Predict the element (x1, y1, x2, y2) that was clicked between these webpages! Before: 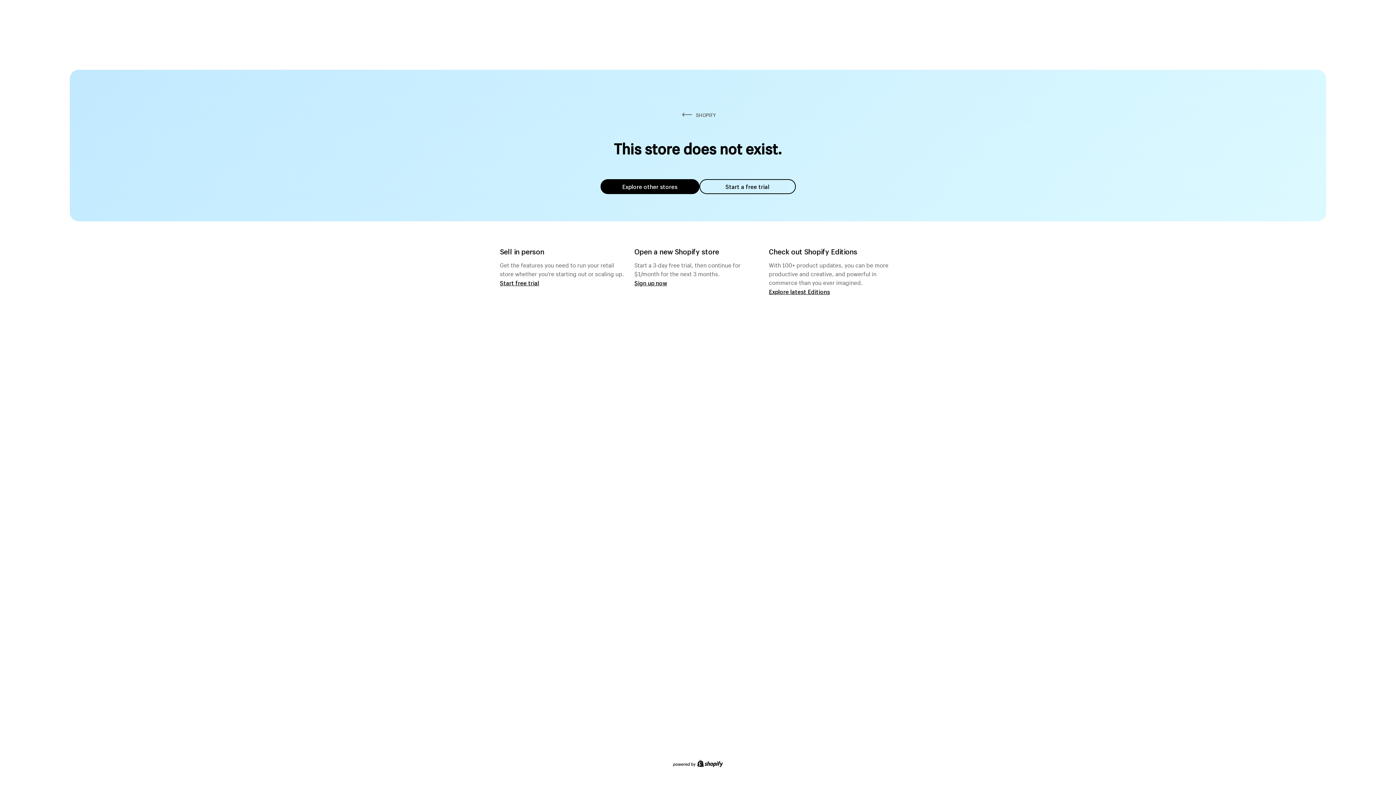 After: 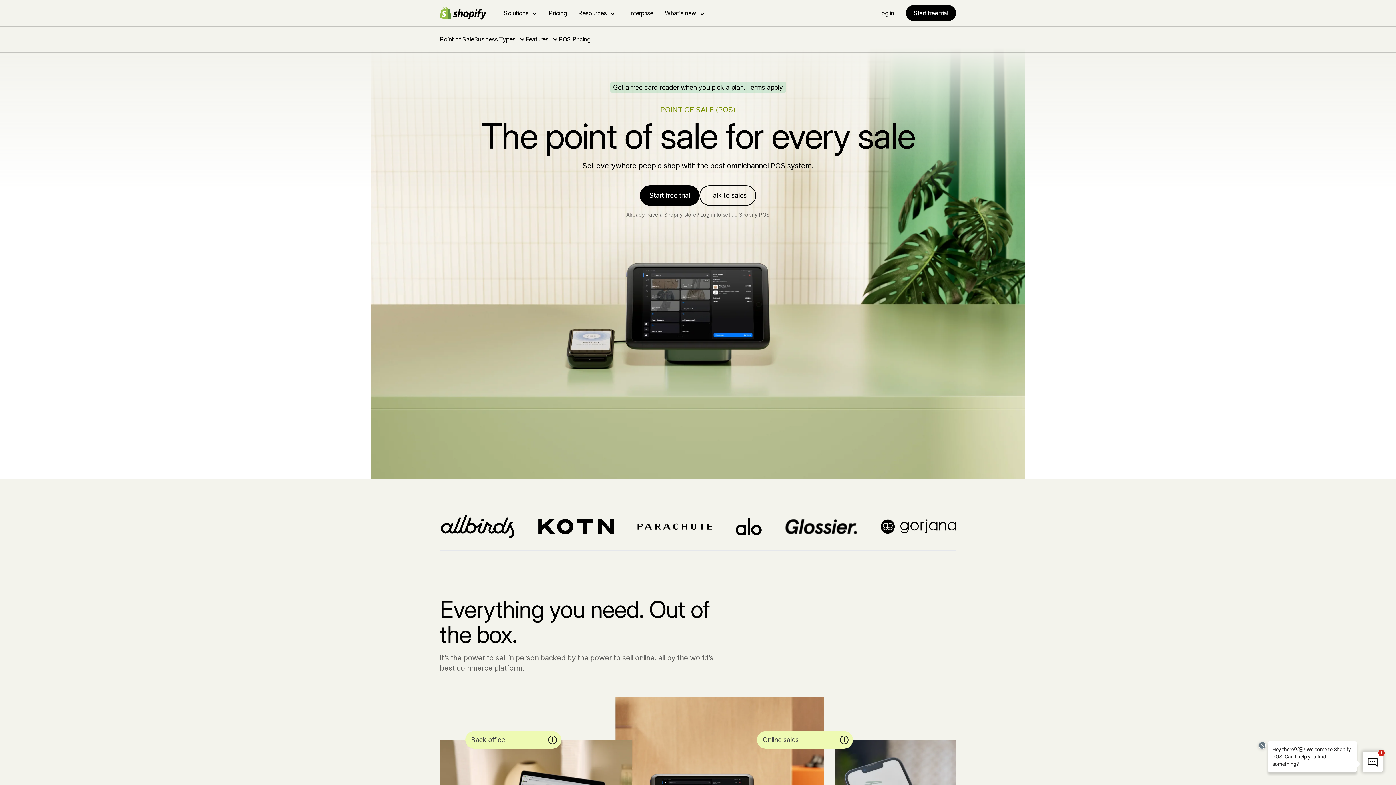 Action: label: Start free trial bbox: (500, 279, 539, 286)